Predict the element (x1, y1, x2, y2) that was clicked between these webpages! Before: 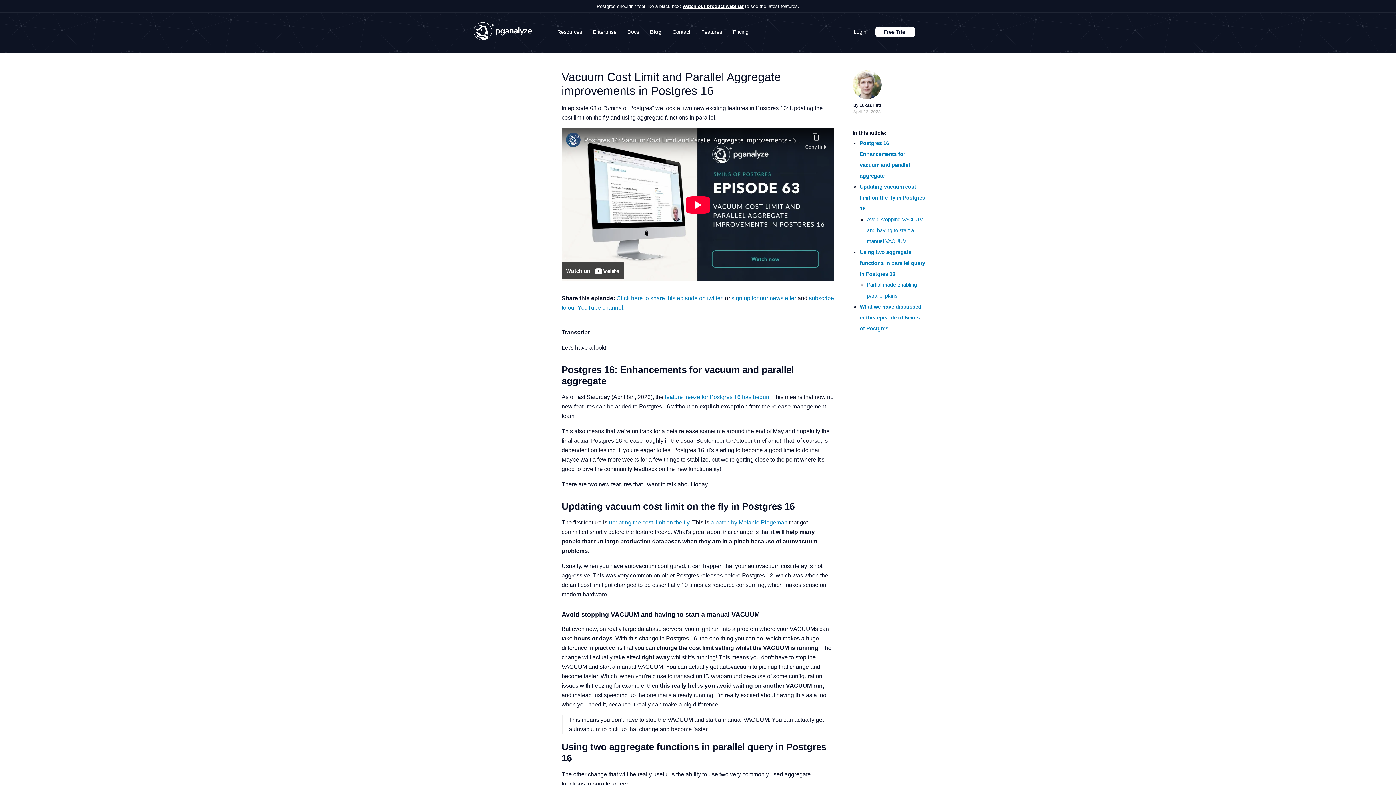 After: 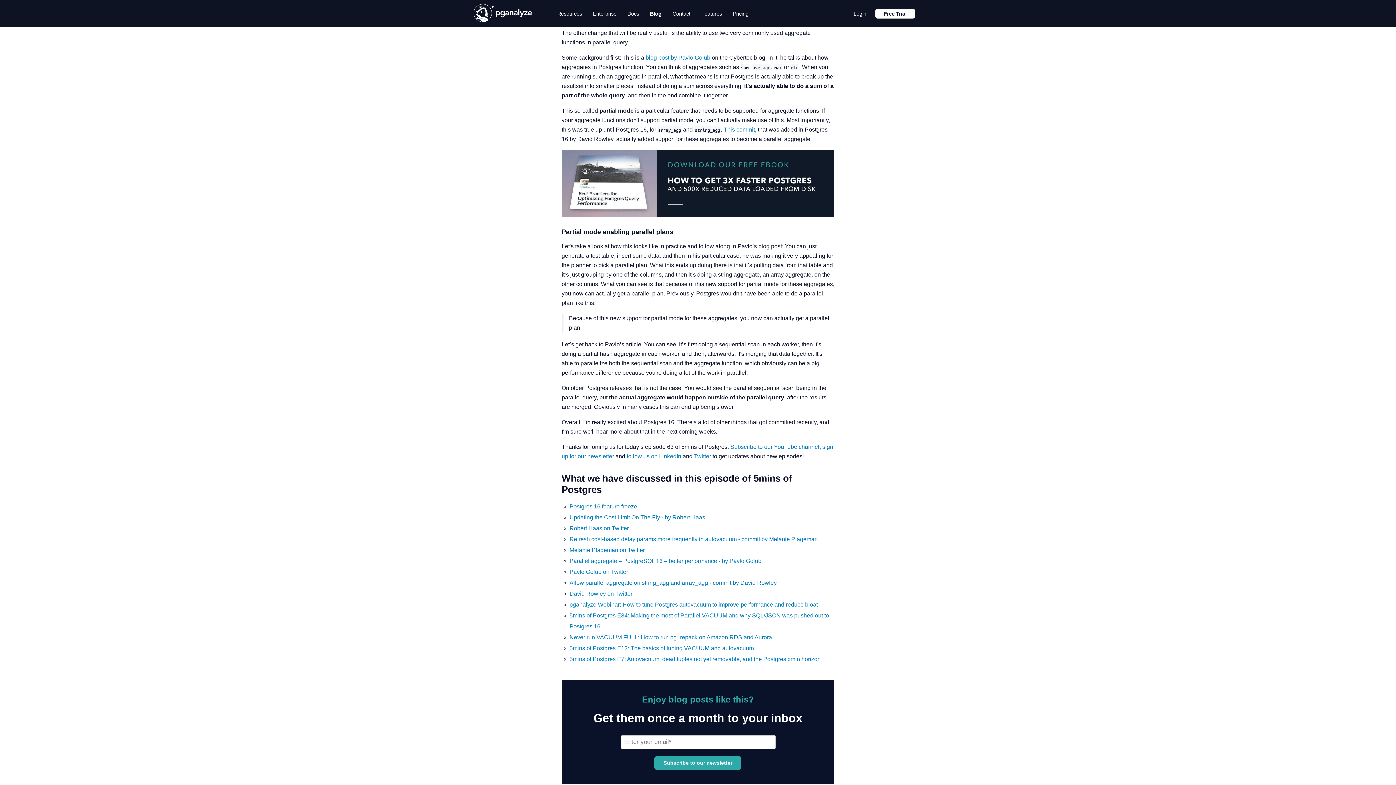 Action: label: using two aggregate functions in parallel query in postgres 16 permalink bbox: (552, 741, 560, 753)